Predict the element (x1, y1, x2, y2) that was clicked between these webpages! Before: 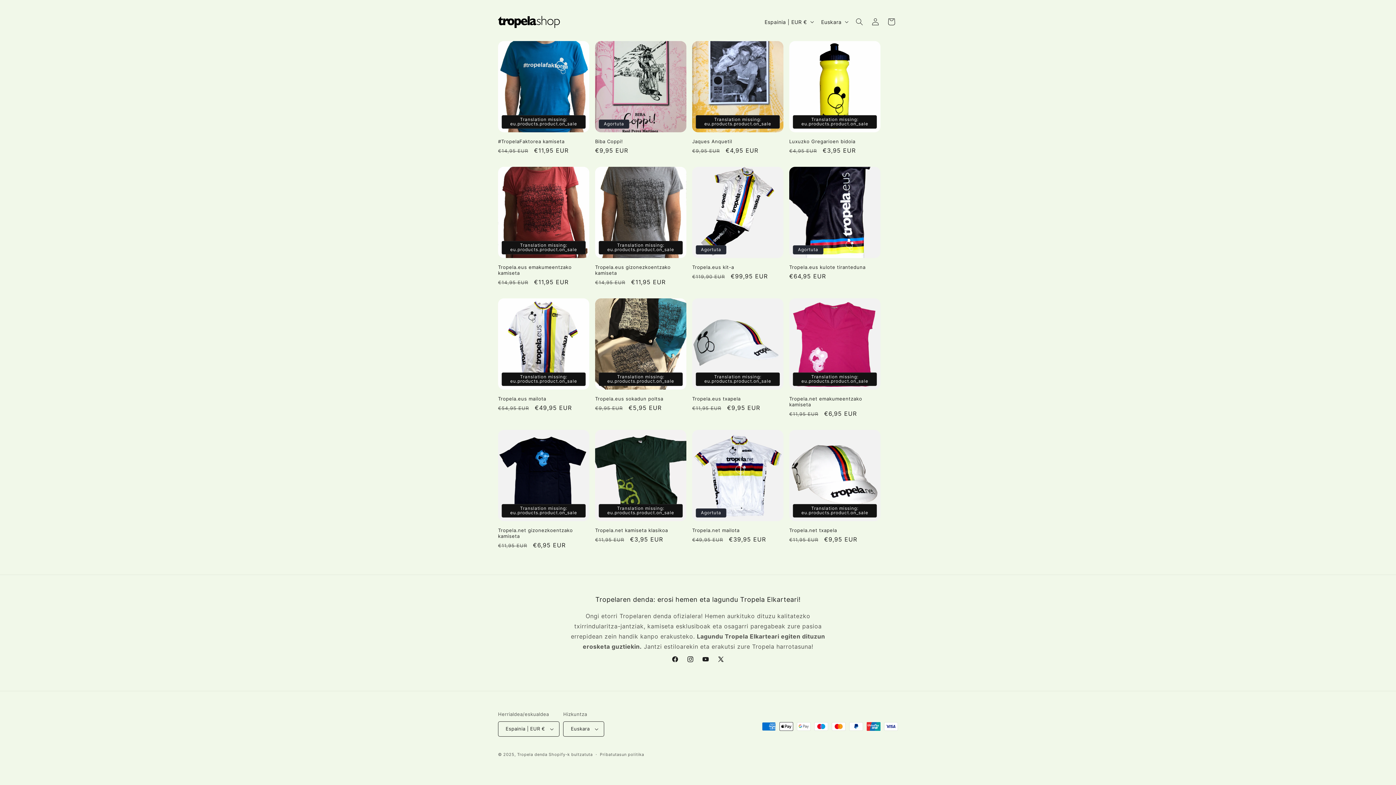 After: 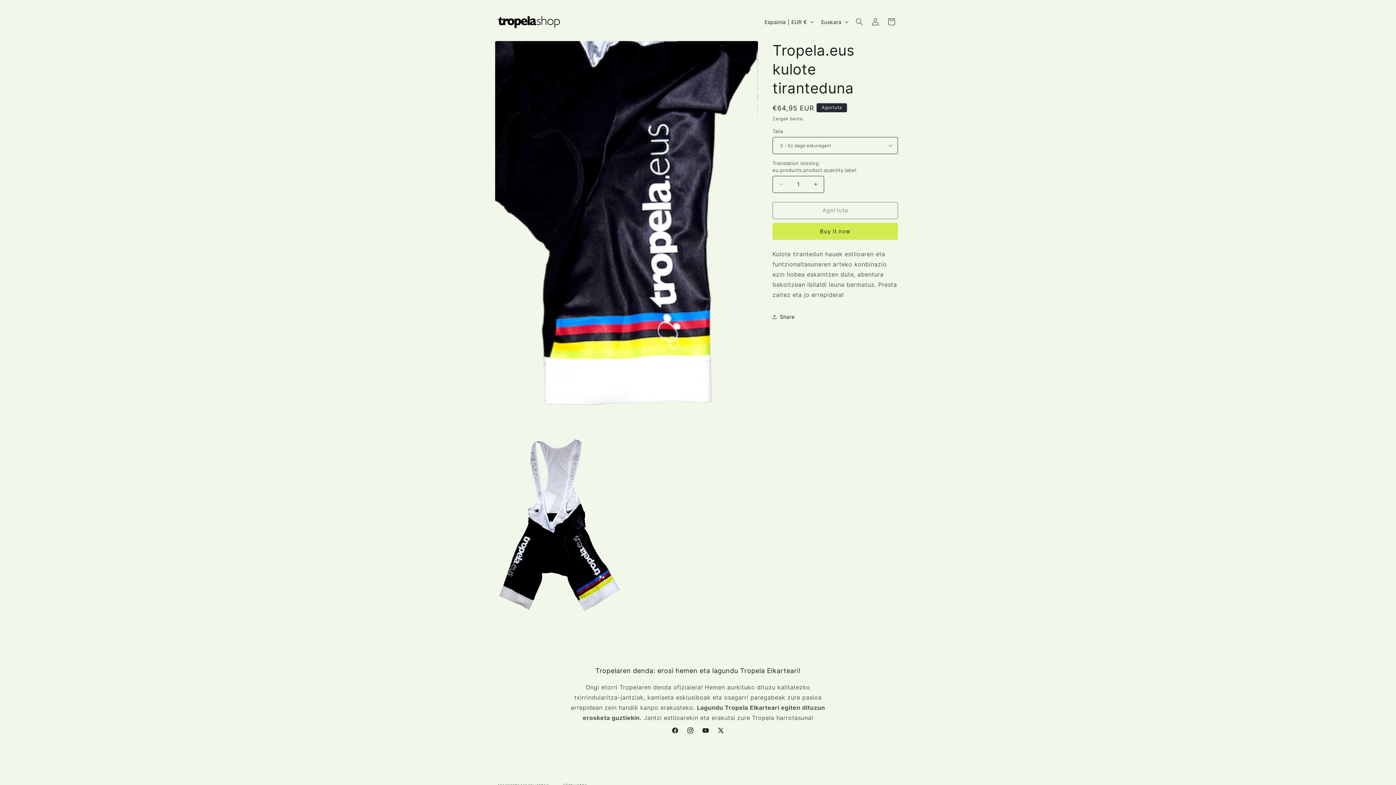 Action: label: Tropela.eus kulote tiranteduna bbox: (789, 264, 880, 270)